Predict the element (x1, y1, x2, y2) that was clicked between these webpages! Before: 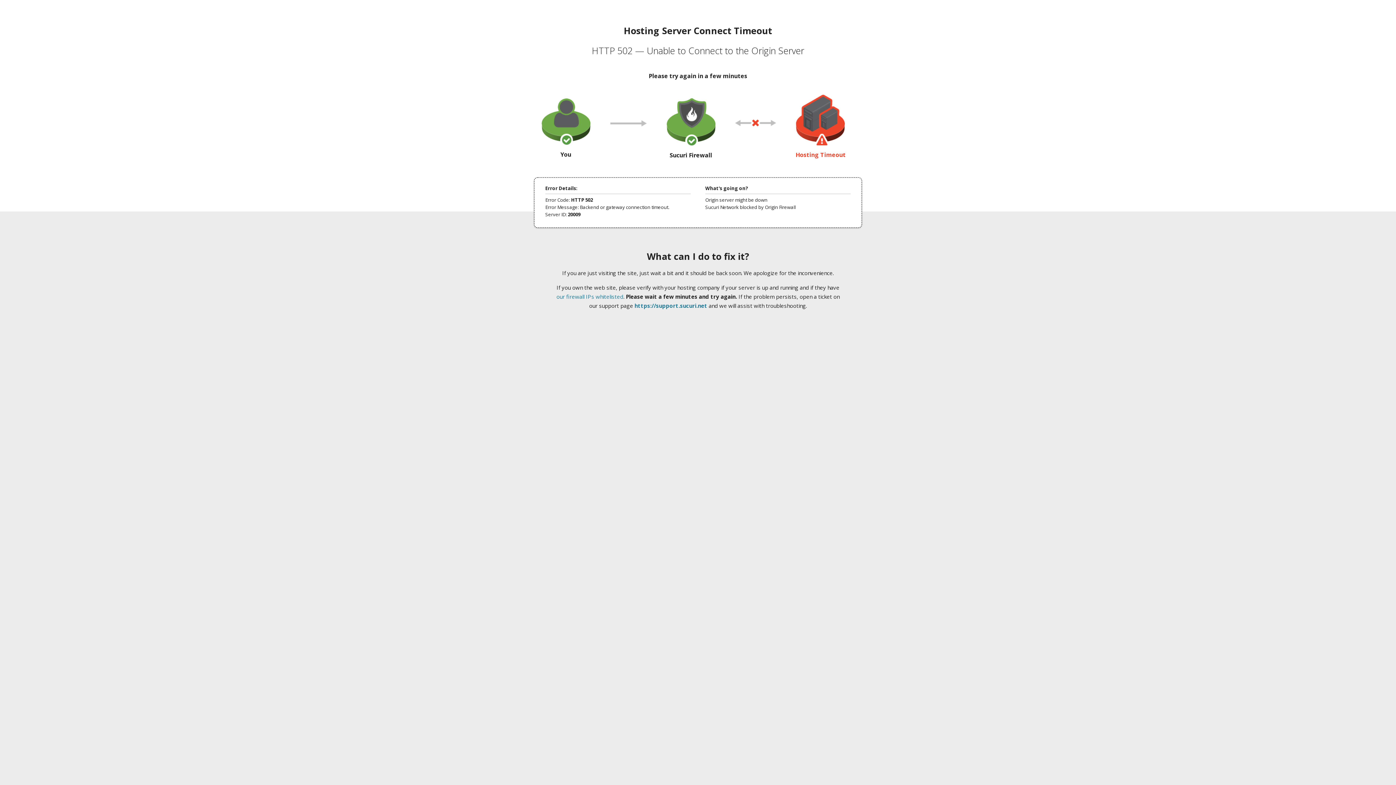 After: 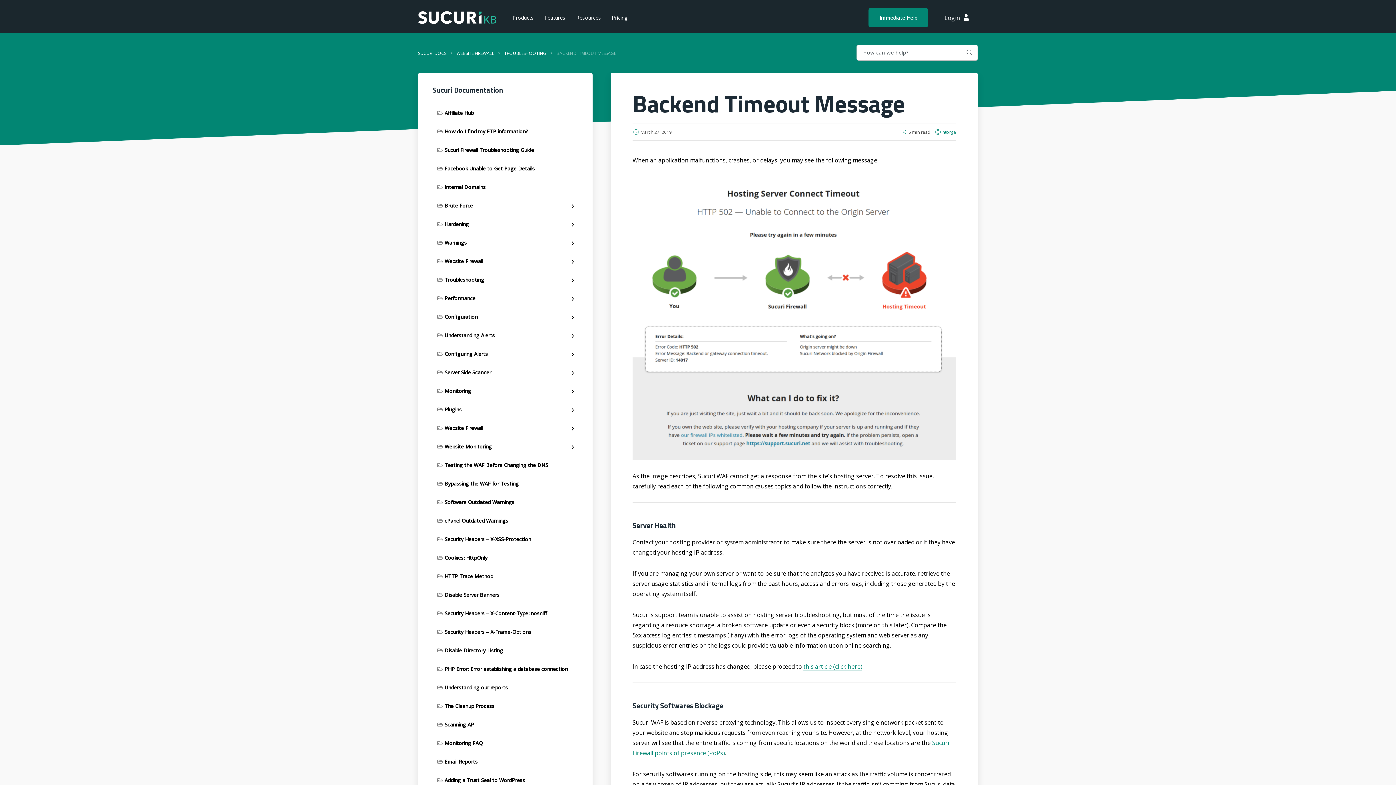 Action: label: our firewall IPs whitelisted bbox: (556, 293, 623, 300)